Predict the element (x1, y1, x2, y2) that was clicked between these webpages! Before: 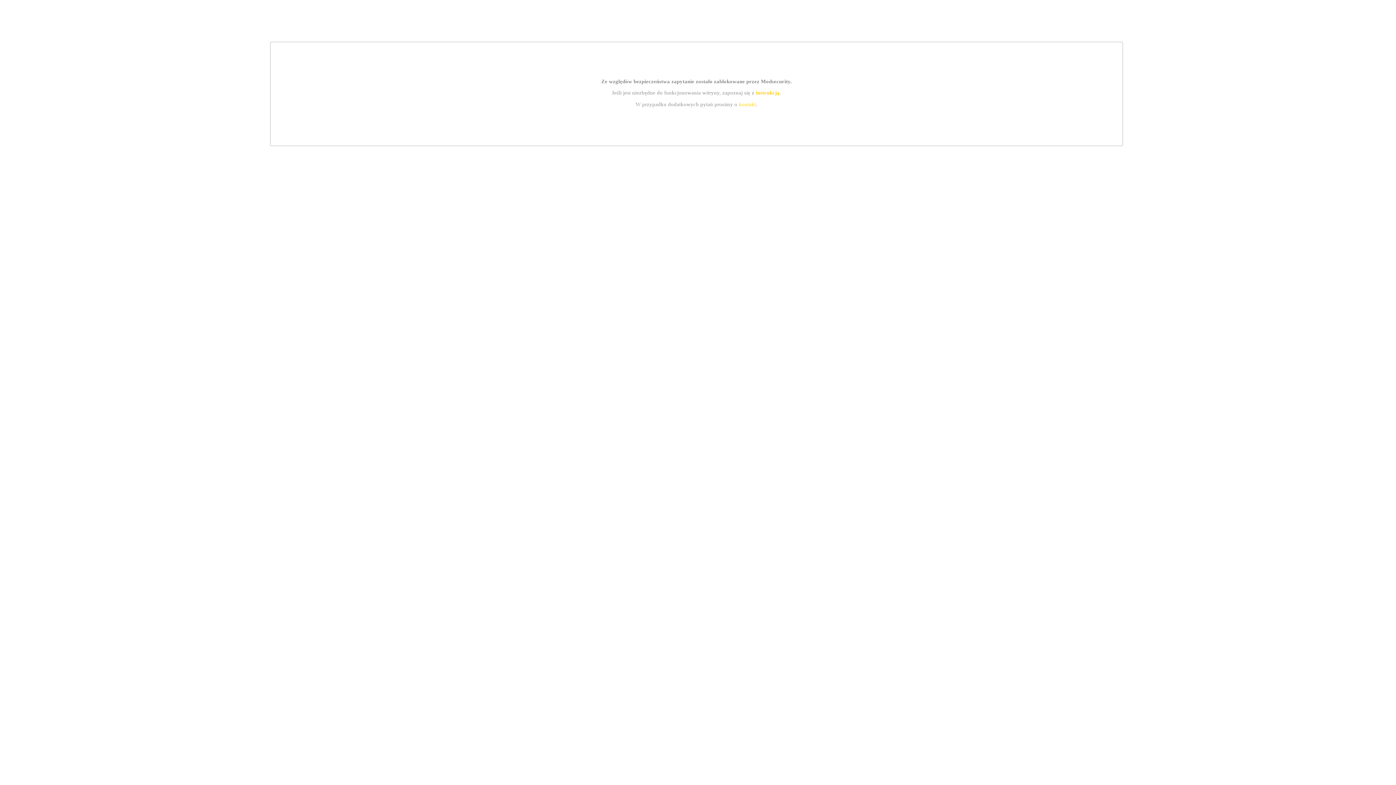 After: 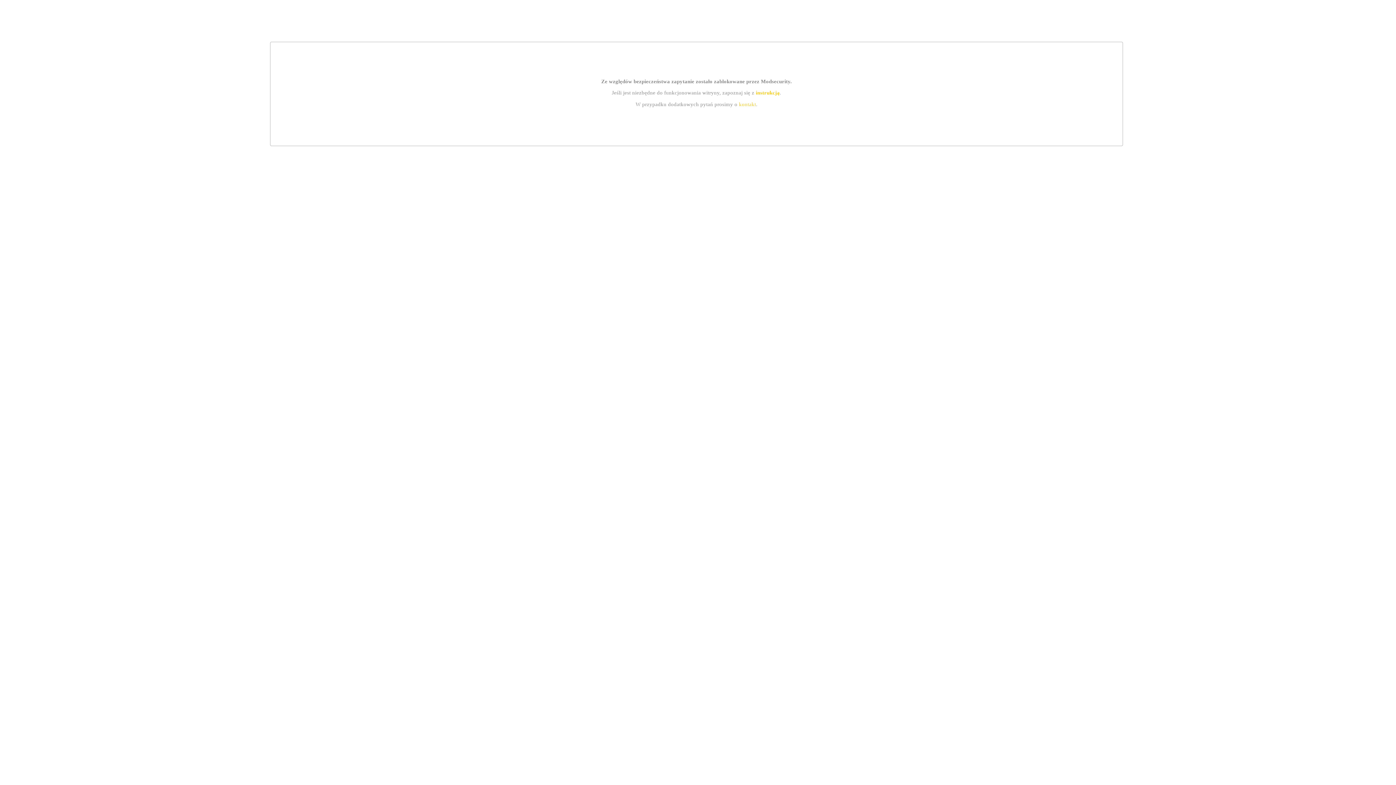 Action: label: kontakt bbox: (739, 101, 756, 107)